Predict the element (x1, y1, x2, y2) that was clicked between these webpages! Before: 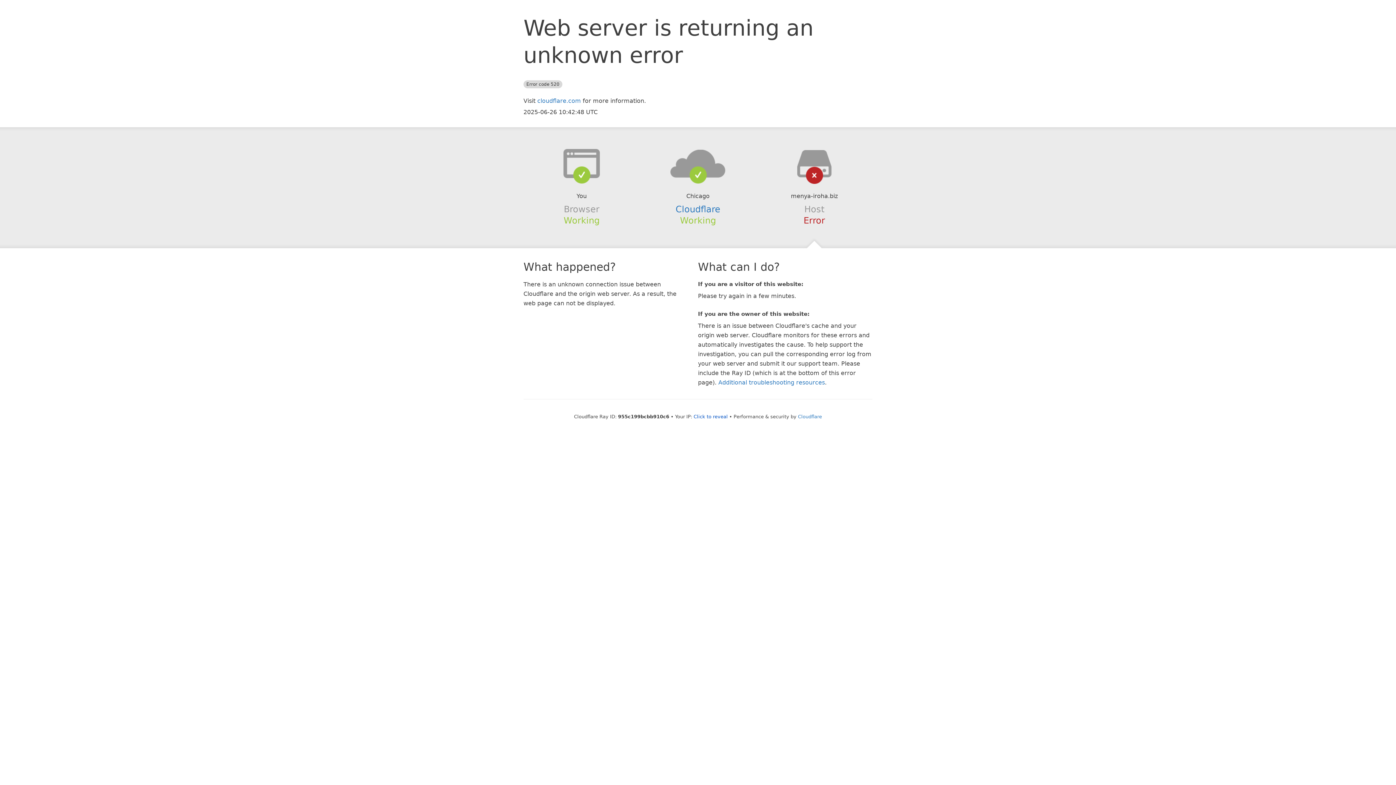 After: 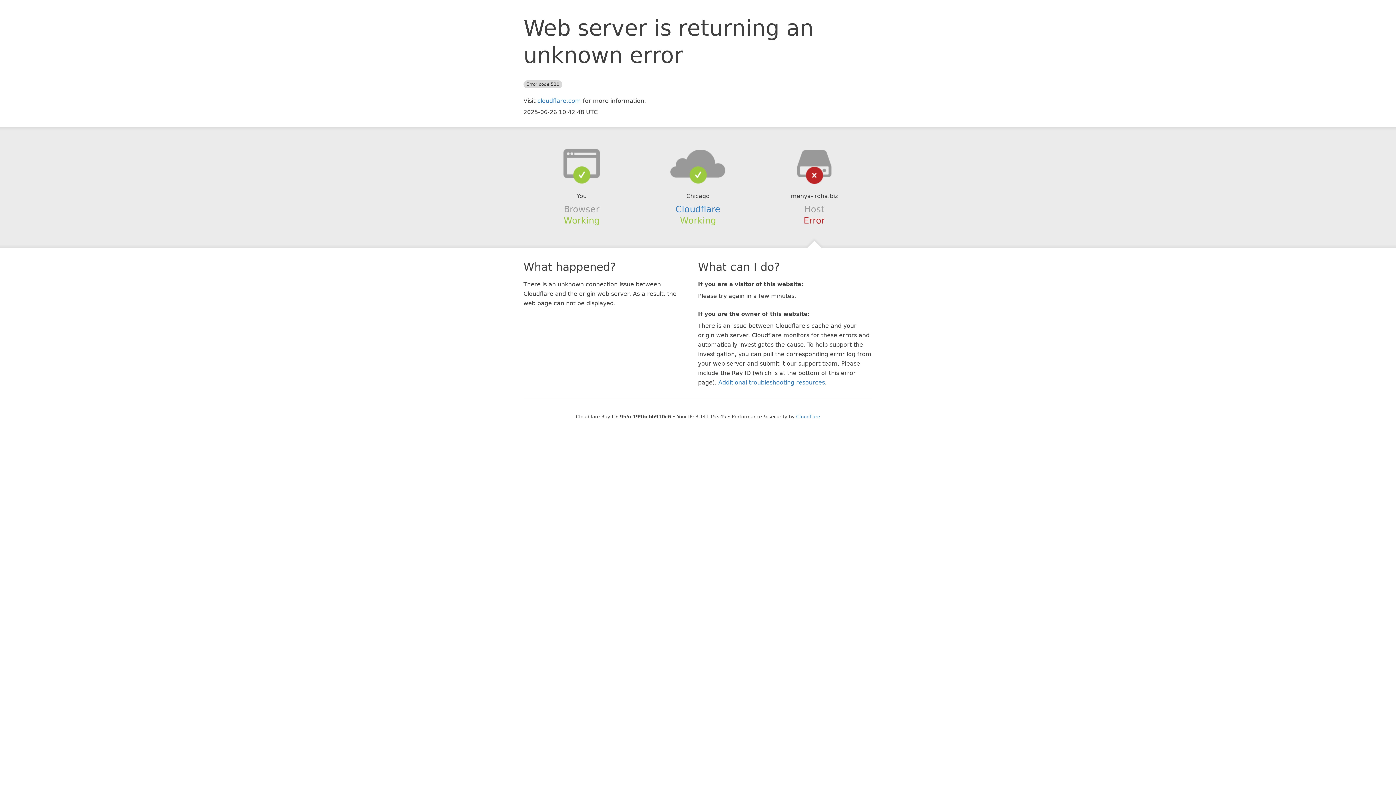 Action: label: Click to reveal bbox: (693, 414, 728, 419)